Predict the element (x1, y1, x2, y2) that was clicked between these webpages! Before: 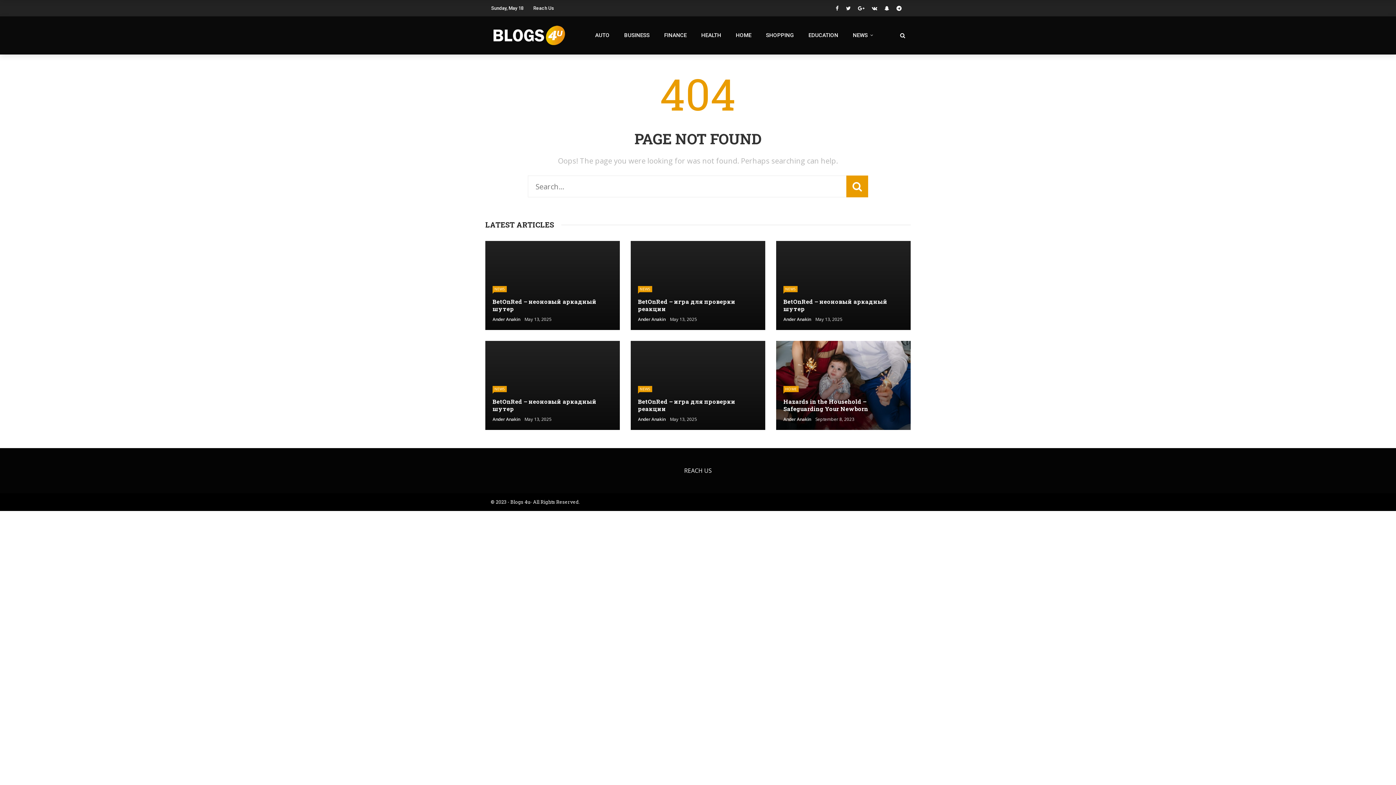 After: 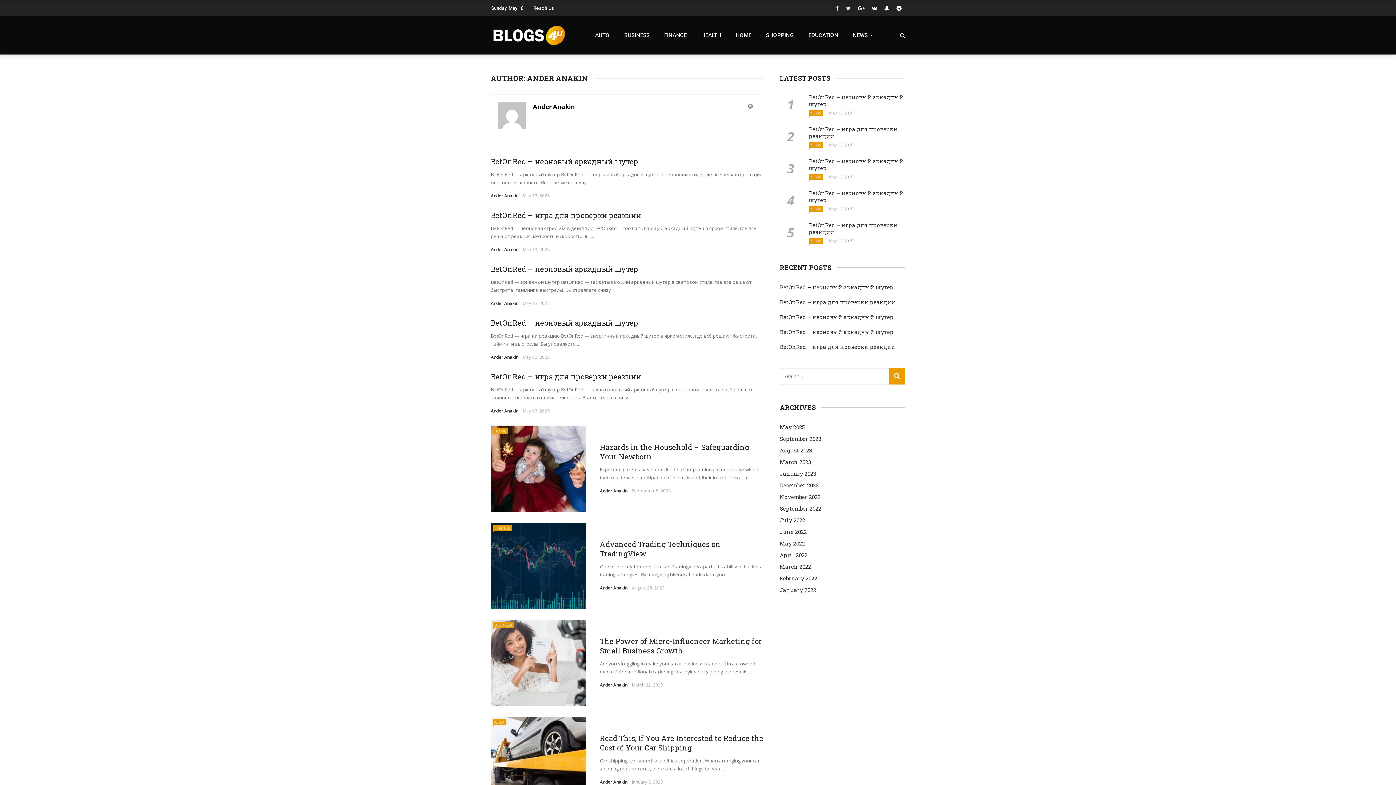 Action: bbox: (492, 316, 520, 322) label: Ander Anakin